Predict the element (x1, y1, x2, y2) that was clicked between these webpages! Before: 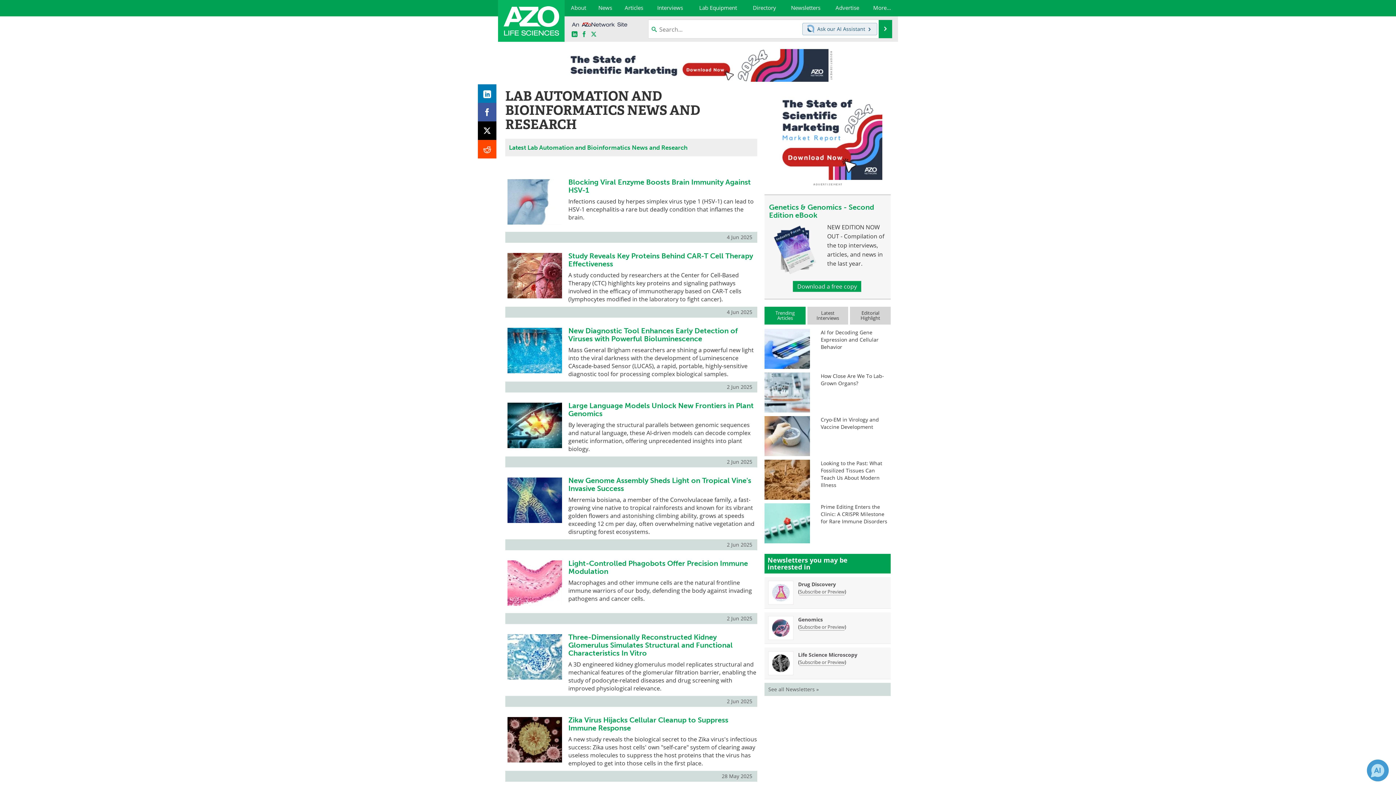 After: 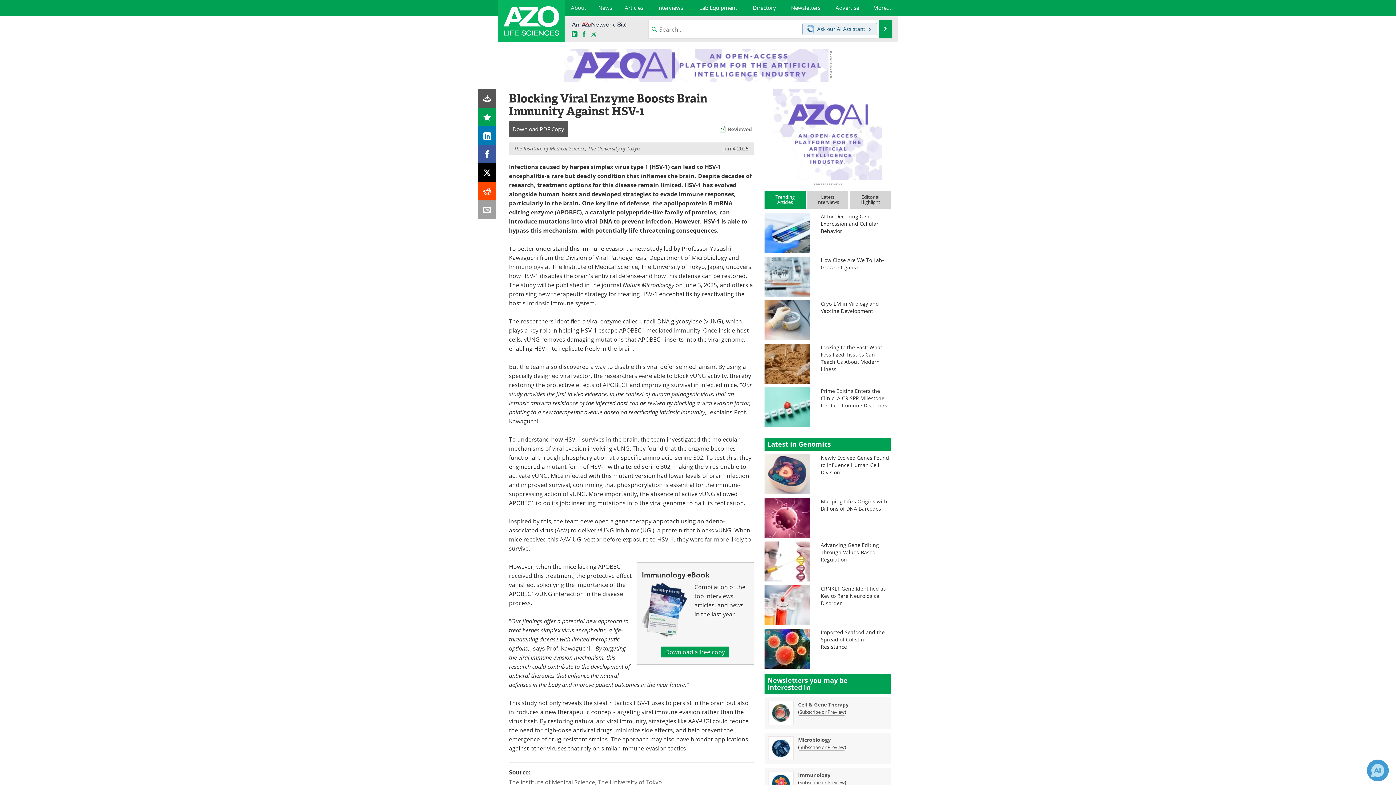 Action: bbox: (507, 197, 562, 204)